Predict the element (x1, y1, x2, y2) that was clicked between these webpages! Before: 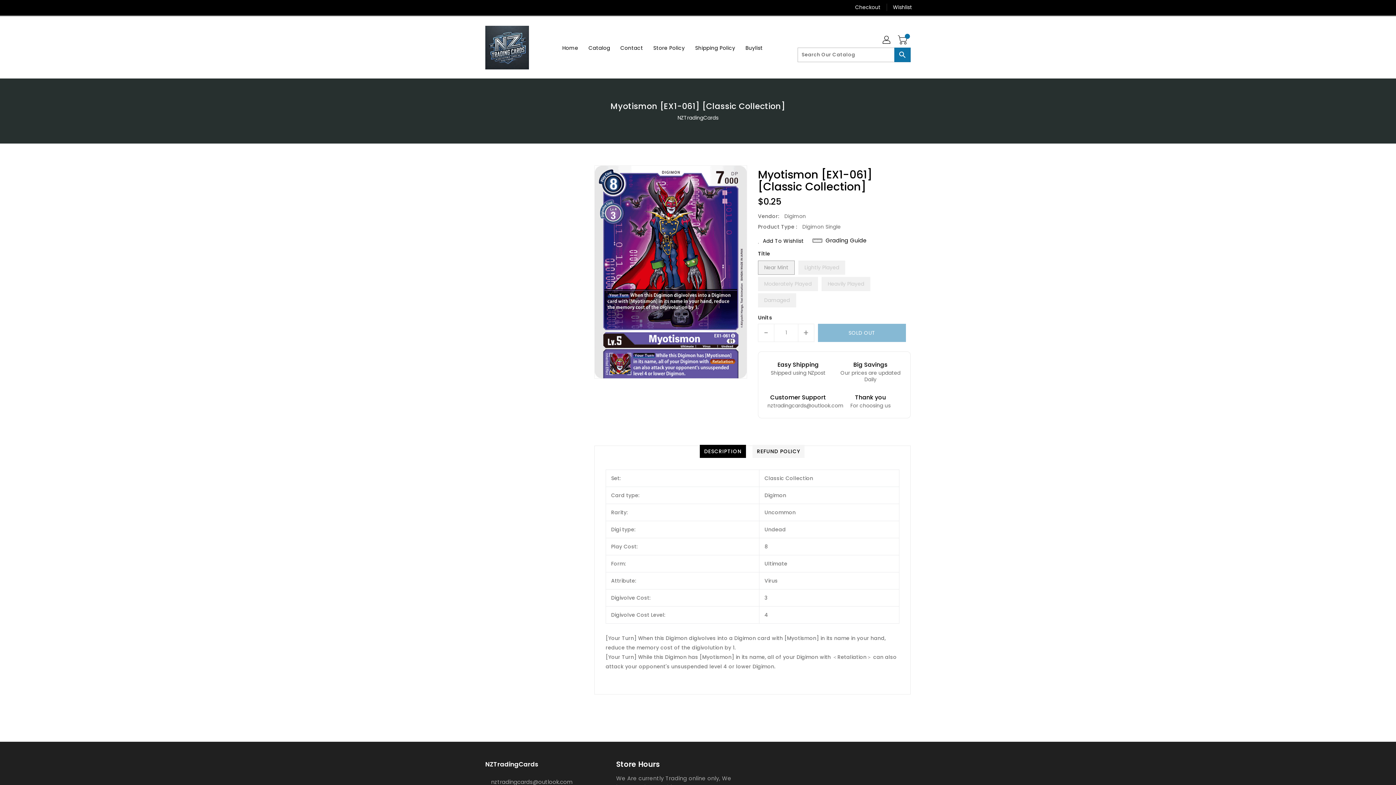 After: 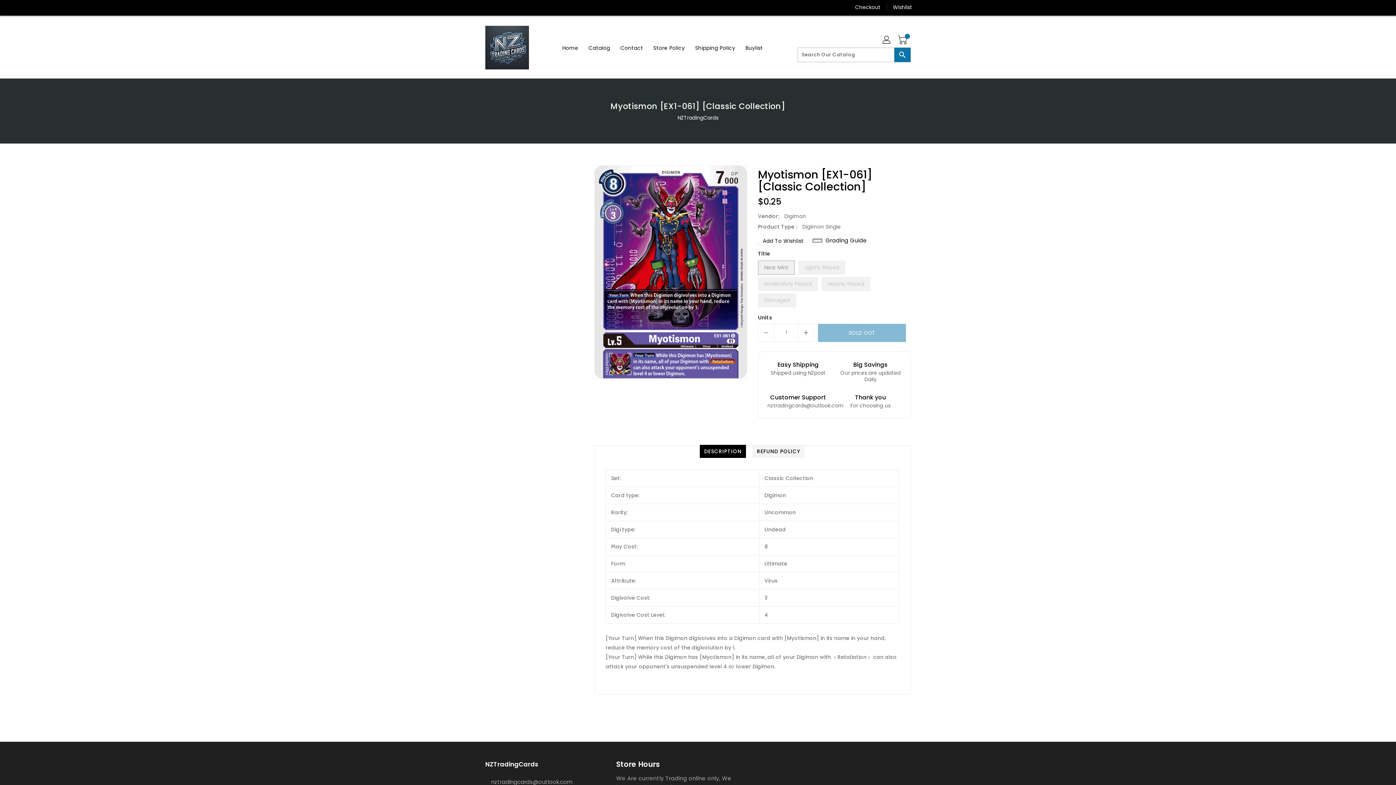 Action: label: DESCRIPTION bbox: (699, 444, 746, 458)